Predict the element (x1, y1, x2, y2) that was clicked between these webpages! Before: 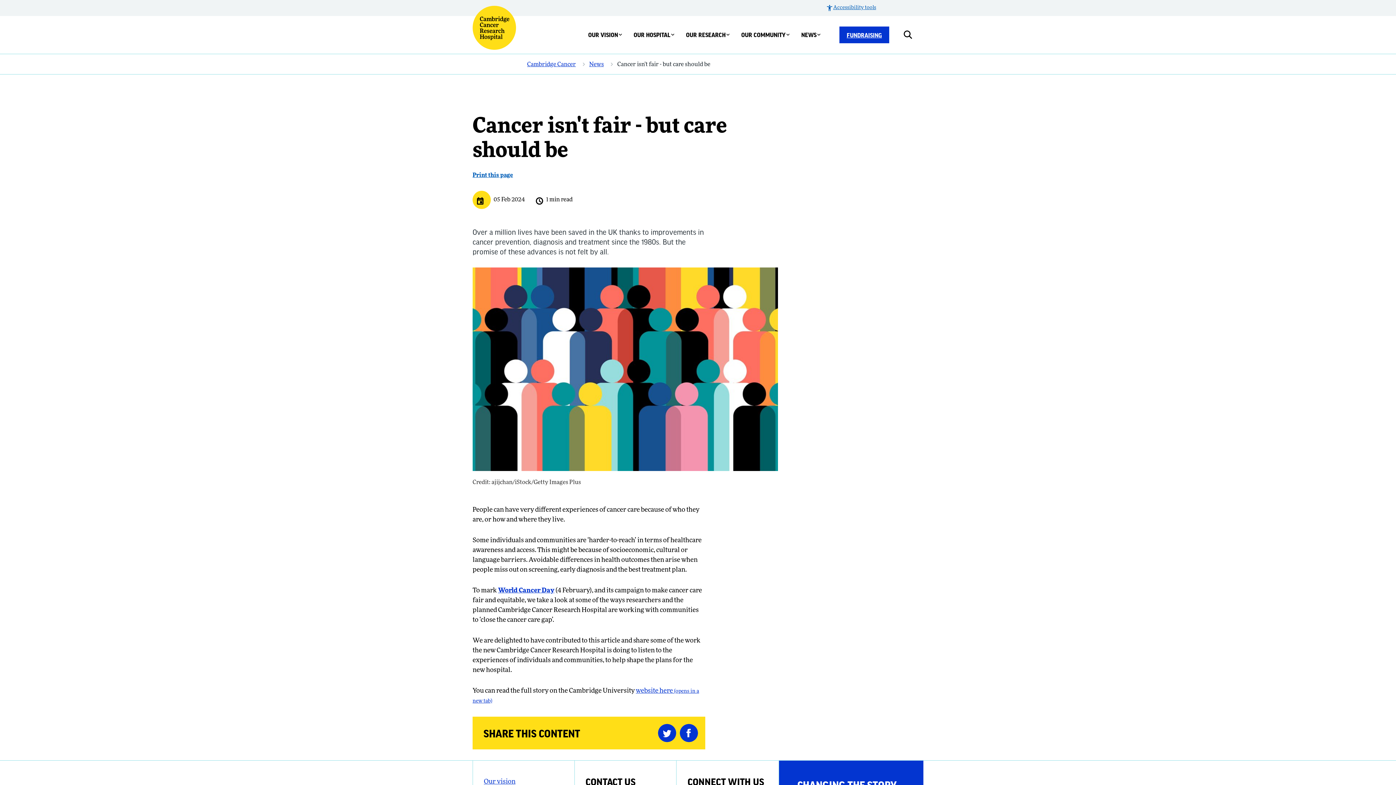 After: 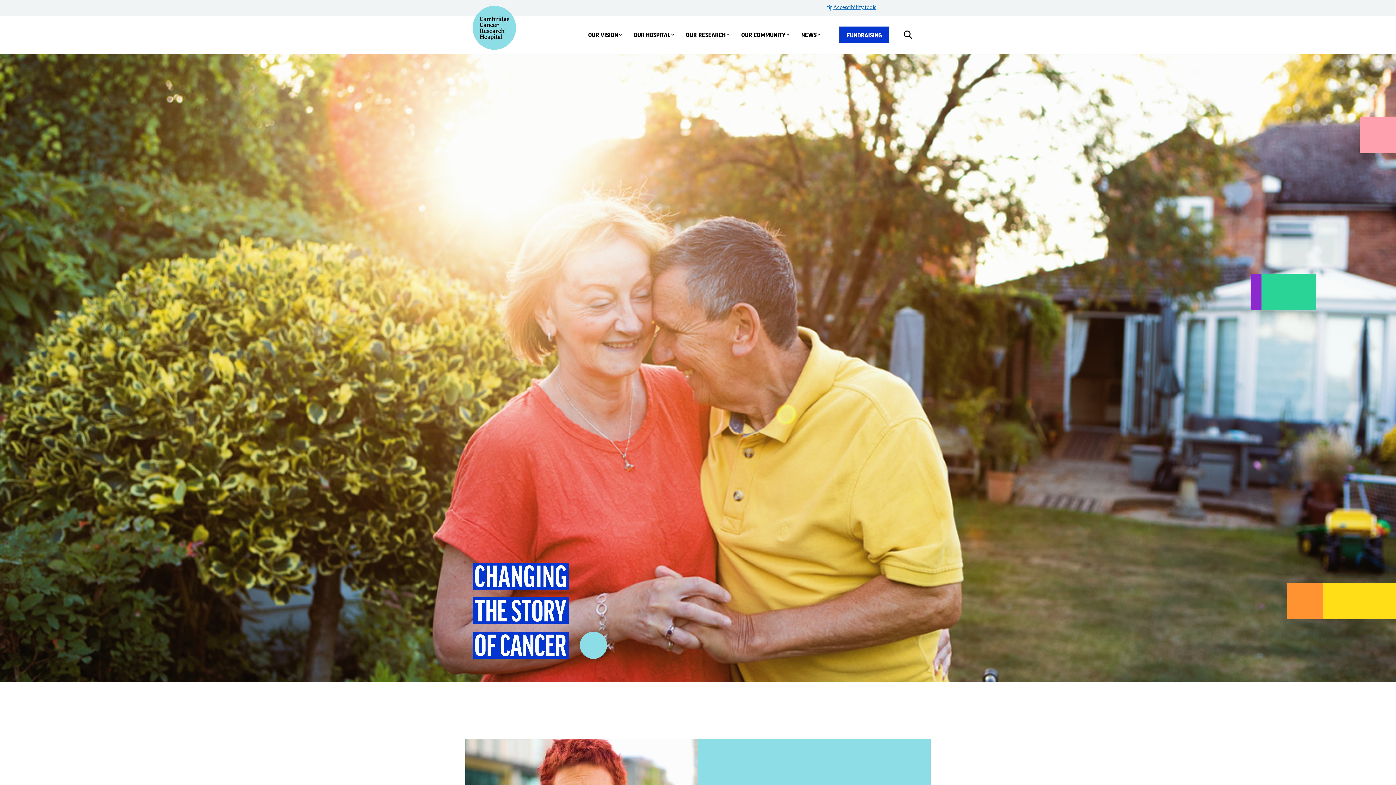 Action: bbox: (472, 5, 516, 49) label: Cambridge University Hospitals logo